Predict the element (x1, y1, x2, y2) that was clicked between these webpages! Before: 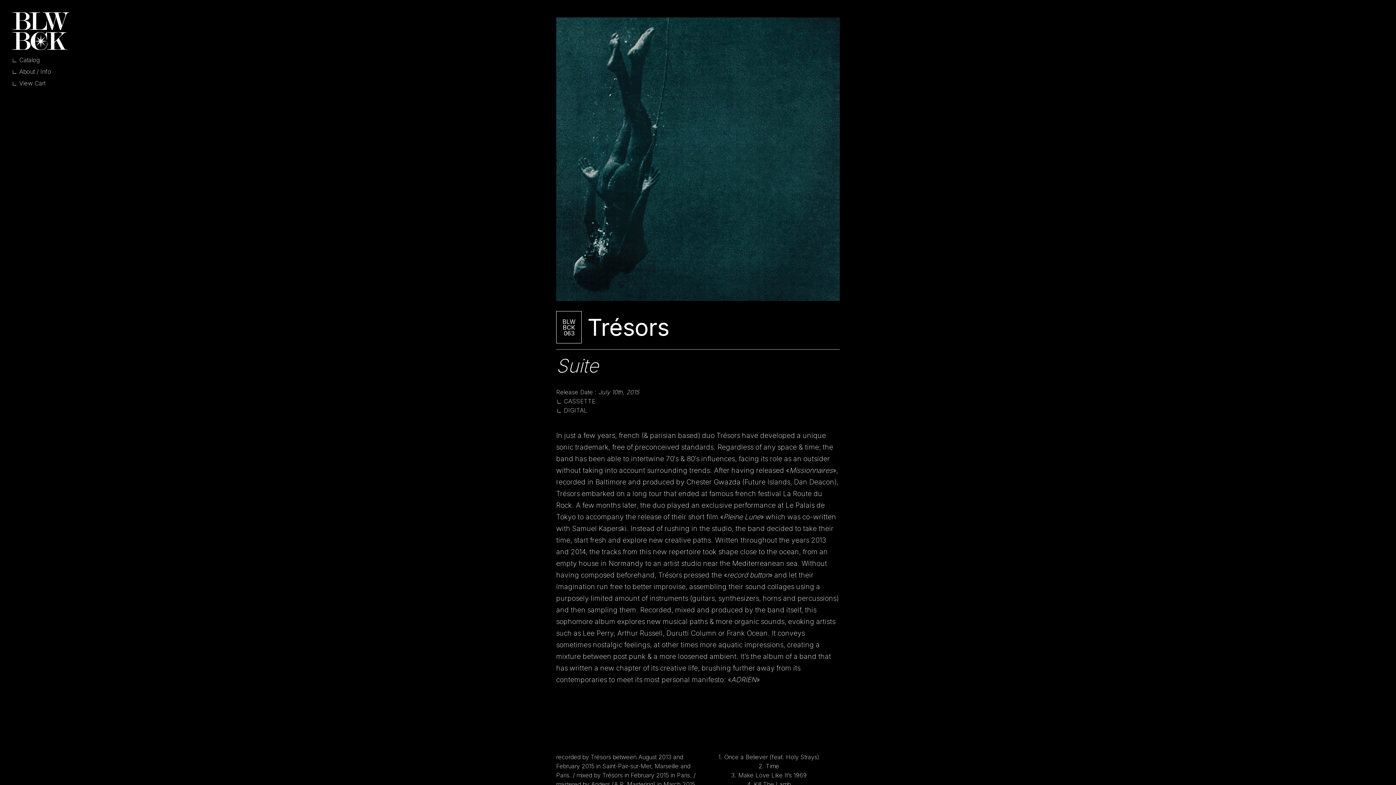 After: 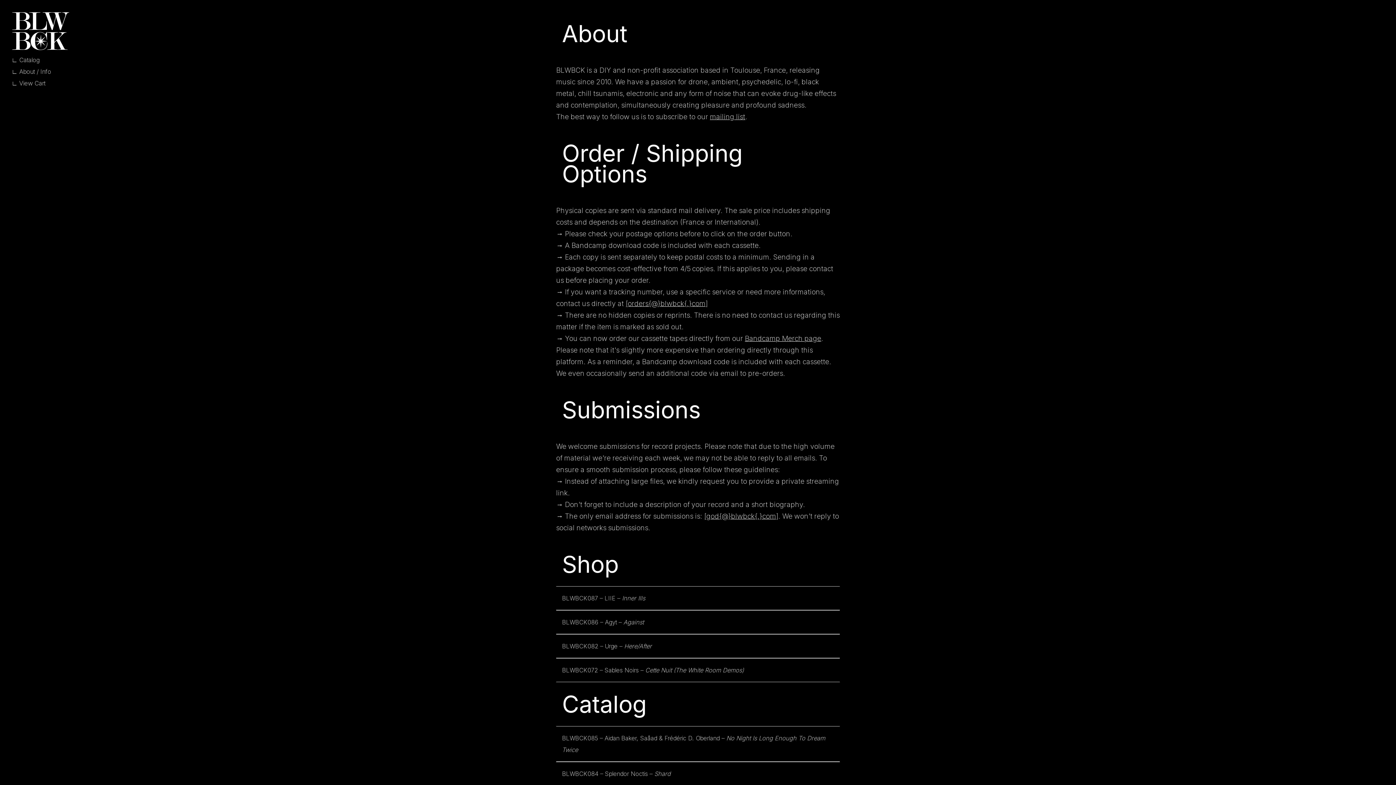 Action: label: ∟ About / Info bbox: (11, 65, 69, 77)